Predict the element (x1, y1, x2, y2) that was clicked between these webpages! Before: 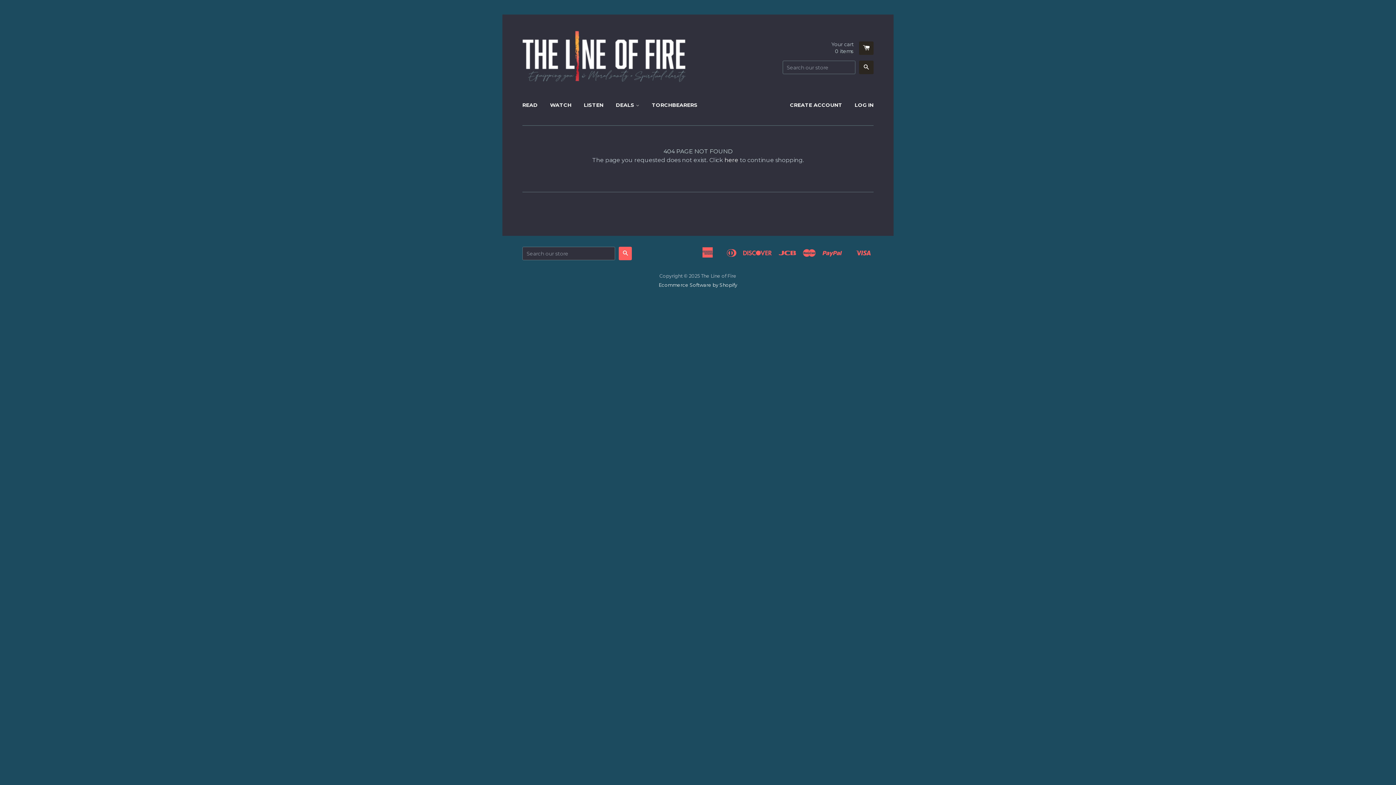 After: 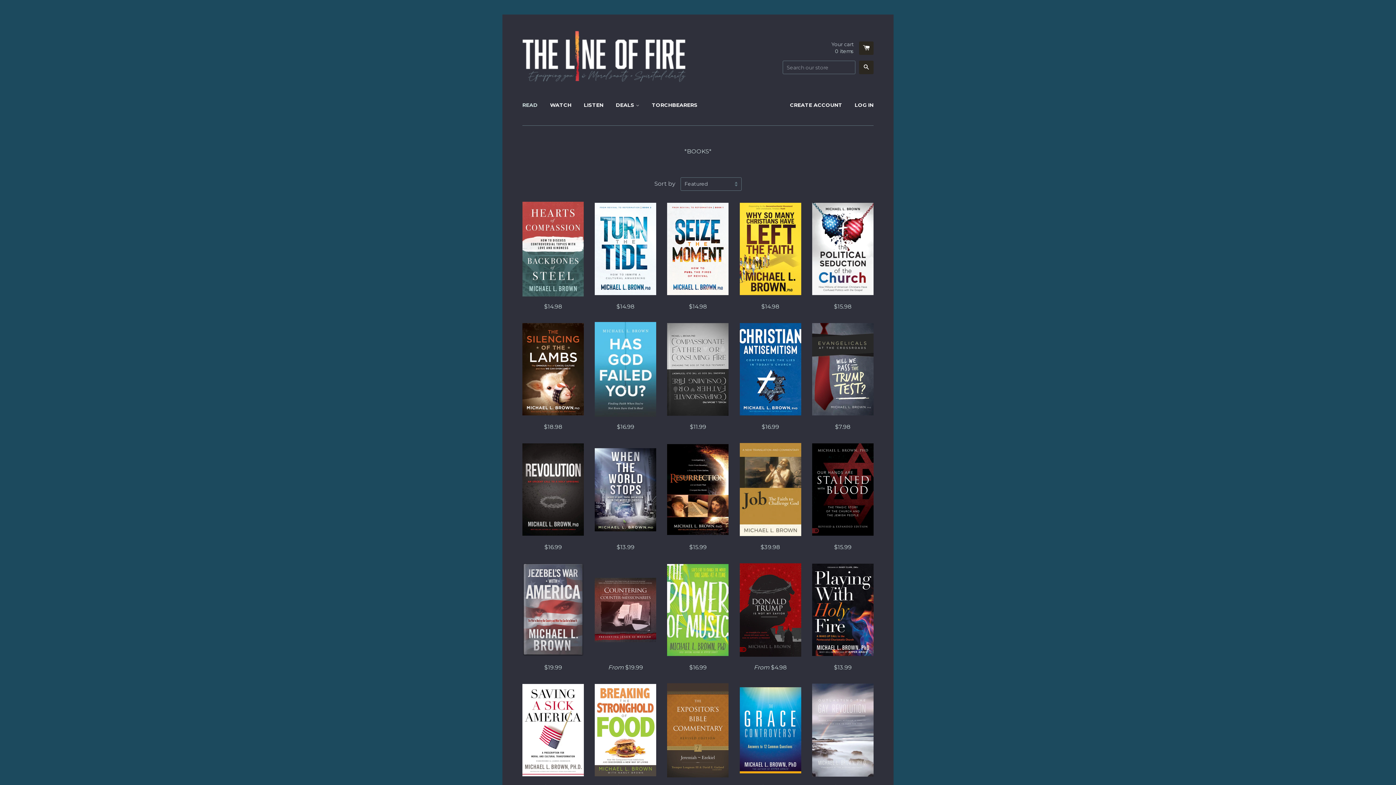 Action: label: READ bbox: (522, 95, 543, 114)